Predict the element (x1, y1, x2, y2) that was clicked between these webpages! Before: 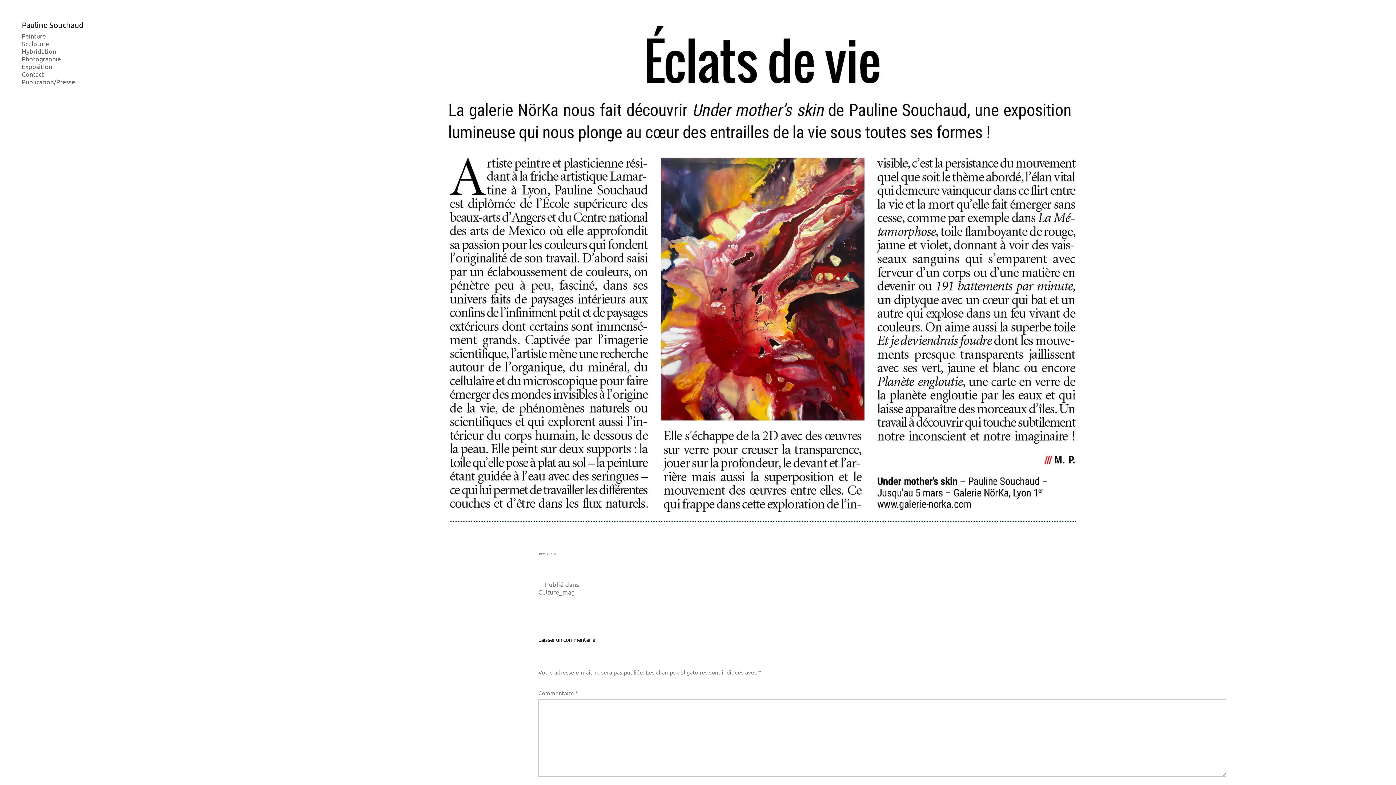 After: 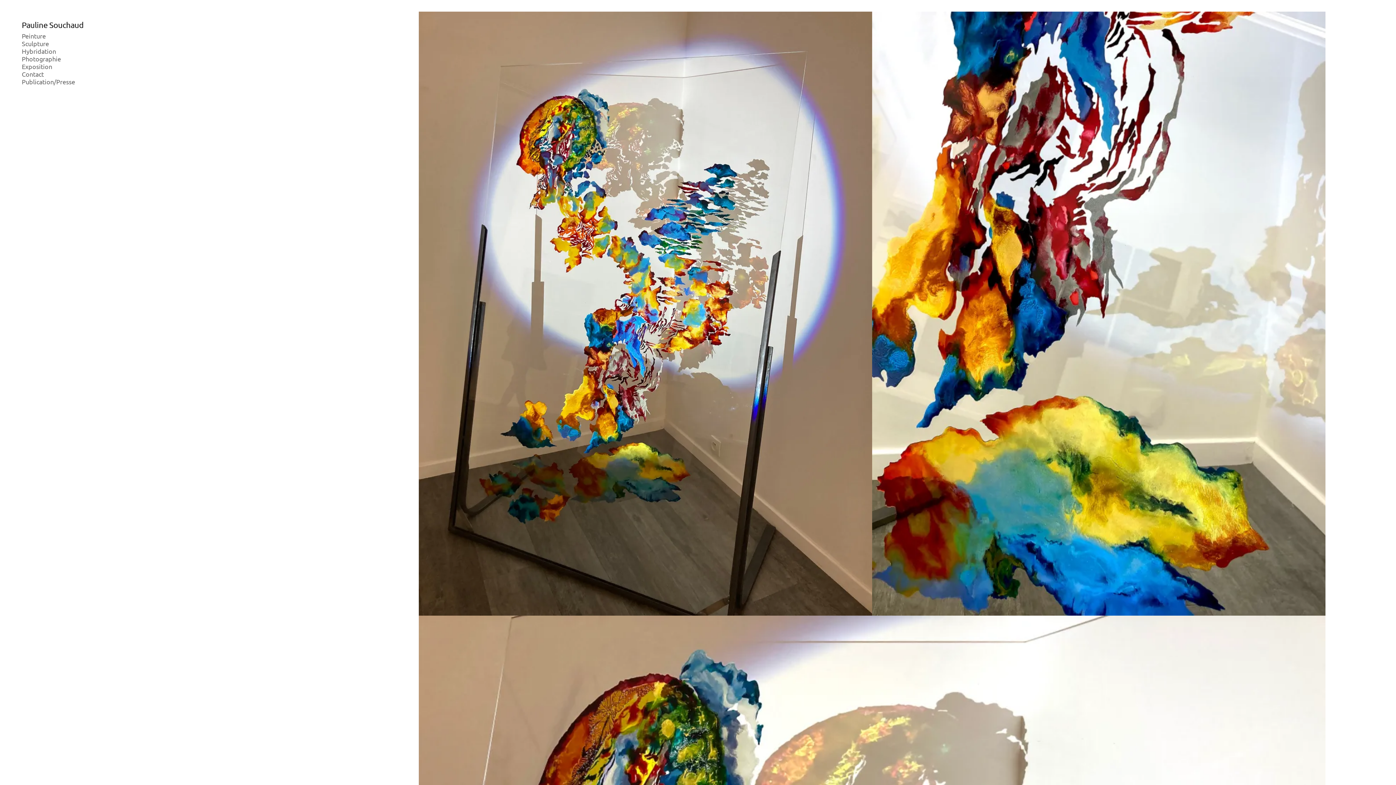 Action: bbox: (21, 39, 49, 47) label: Sculpture